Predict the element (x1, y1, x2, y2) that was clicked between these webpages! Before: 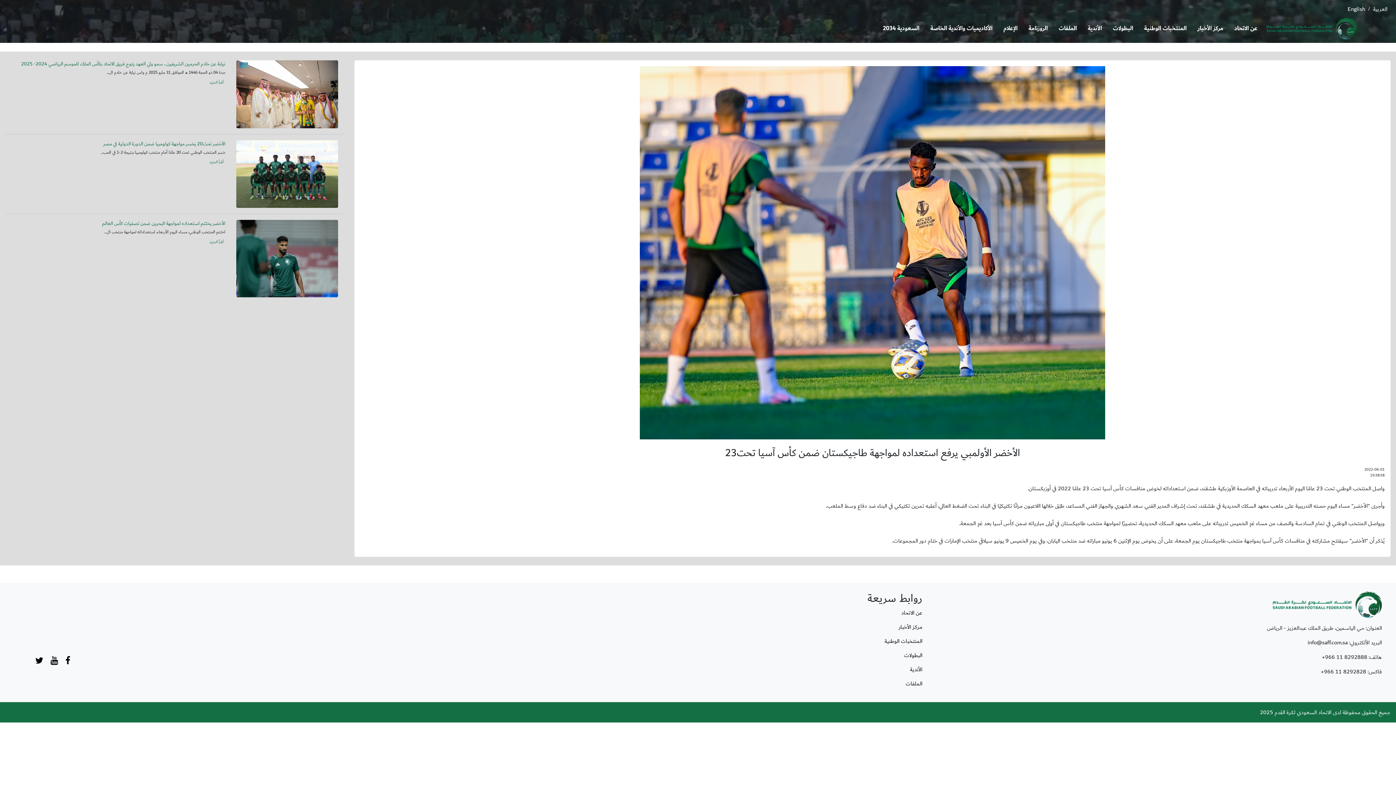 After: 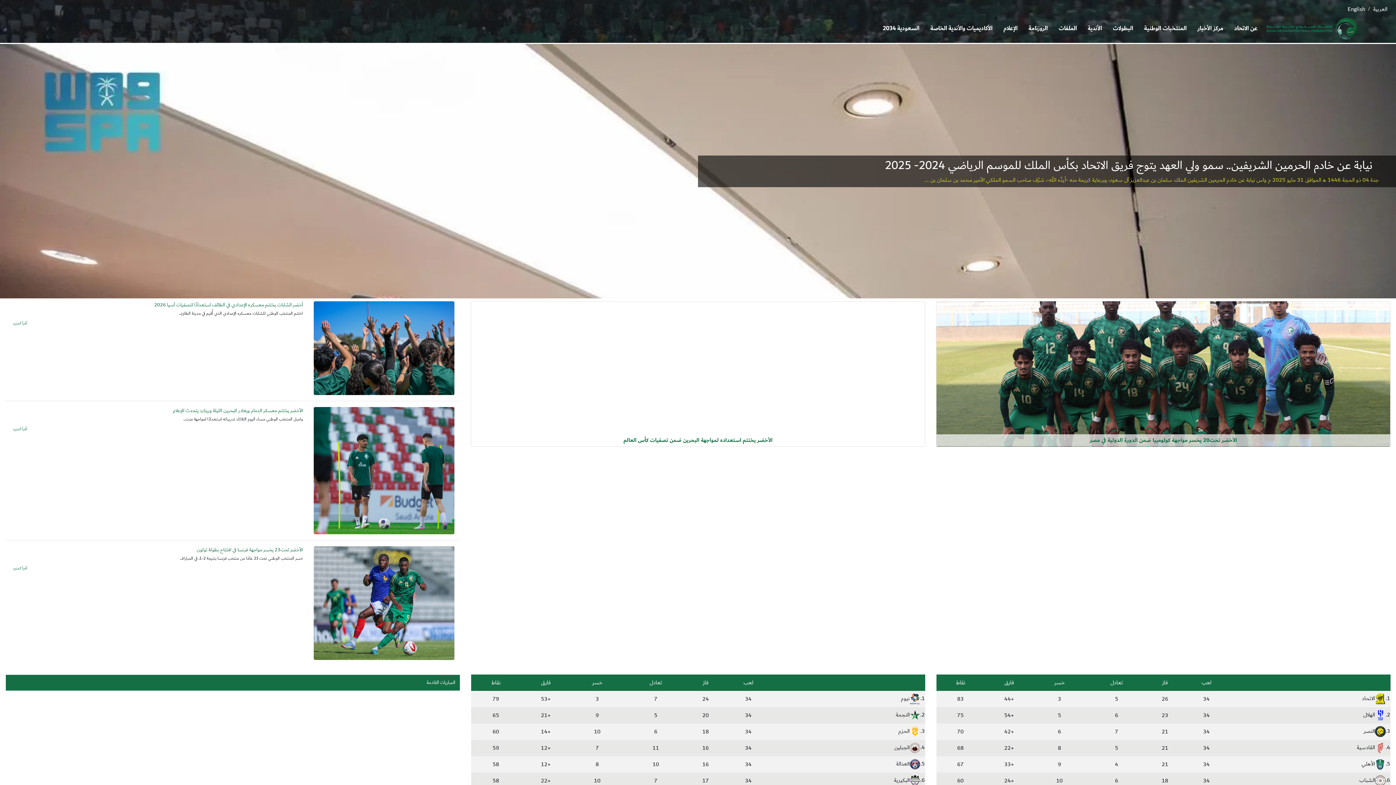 Action: bbox: (1370, 3, 1390, 14) label: العربية